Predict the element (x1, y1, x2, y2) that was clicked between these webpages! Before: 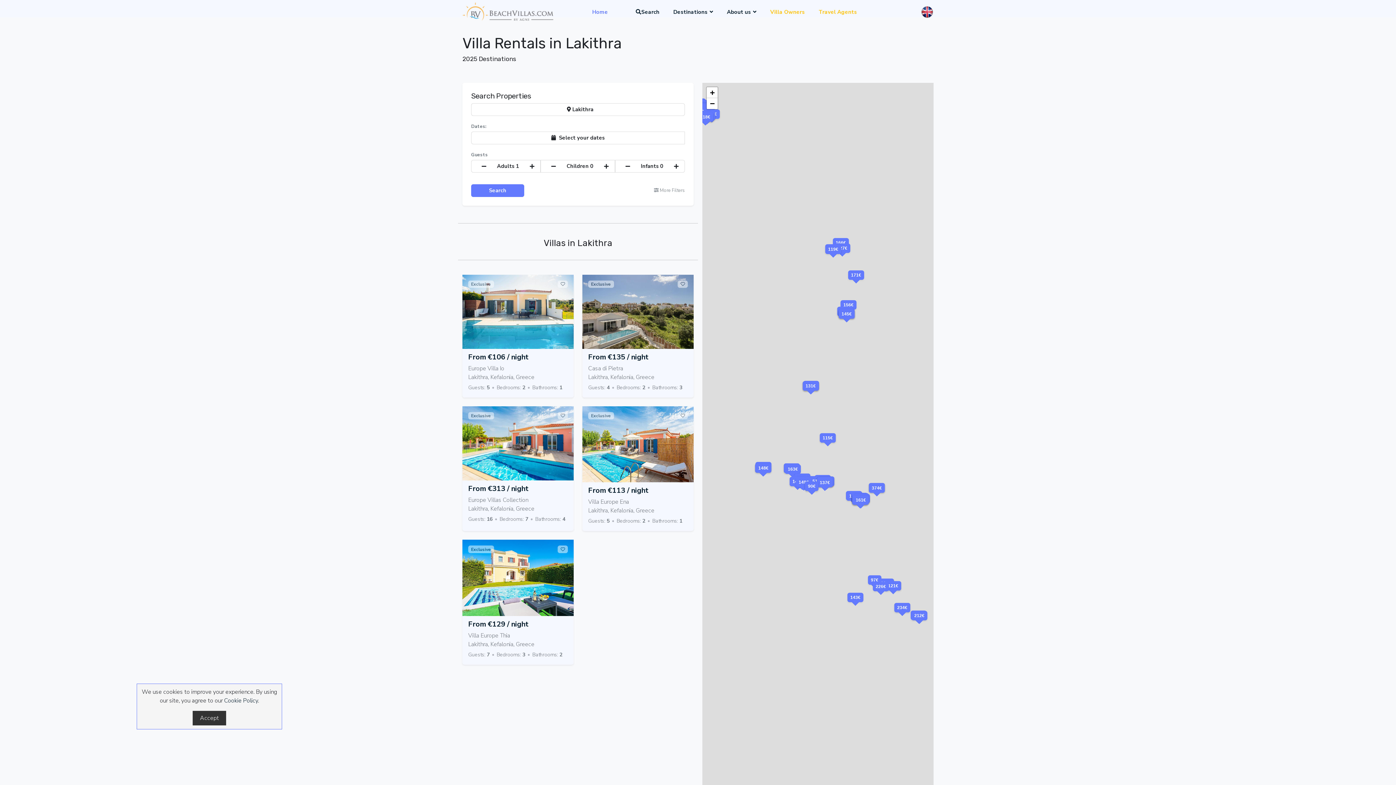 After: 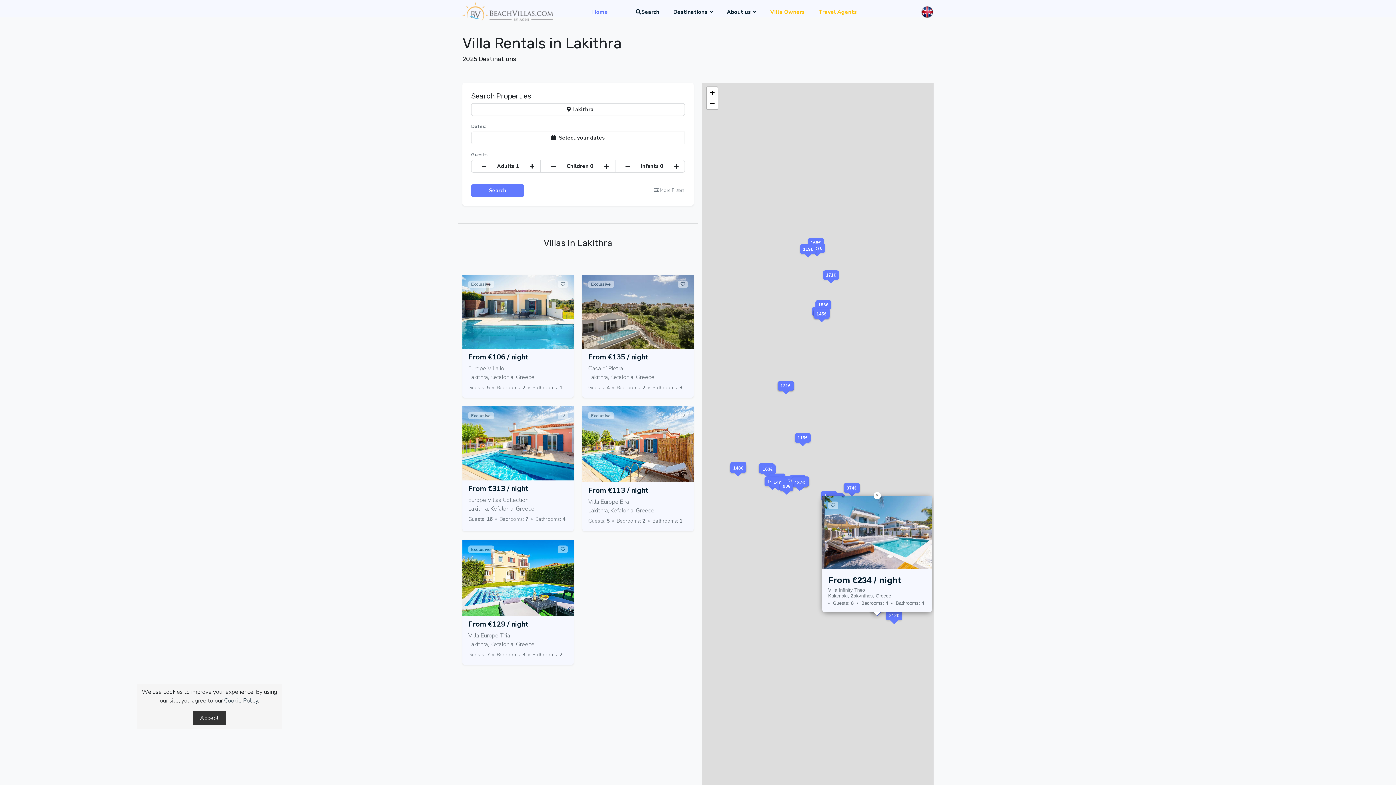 Action: label: 234€ bbox: (898, 612, 907, 621)